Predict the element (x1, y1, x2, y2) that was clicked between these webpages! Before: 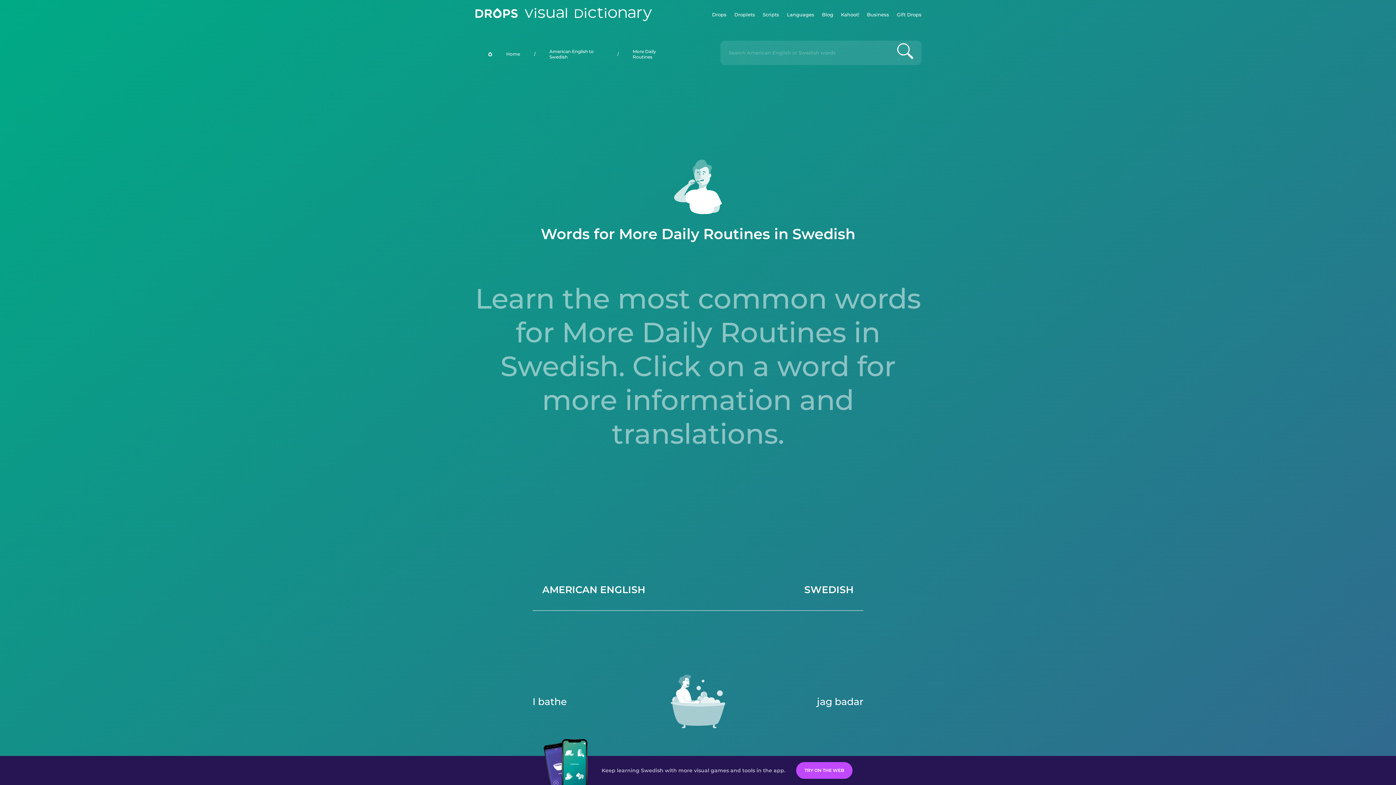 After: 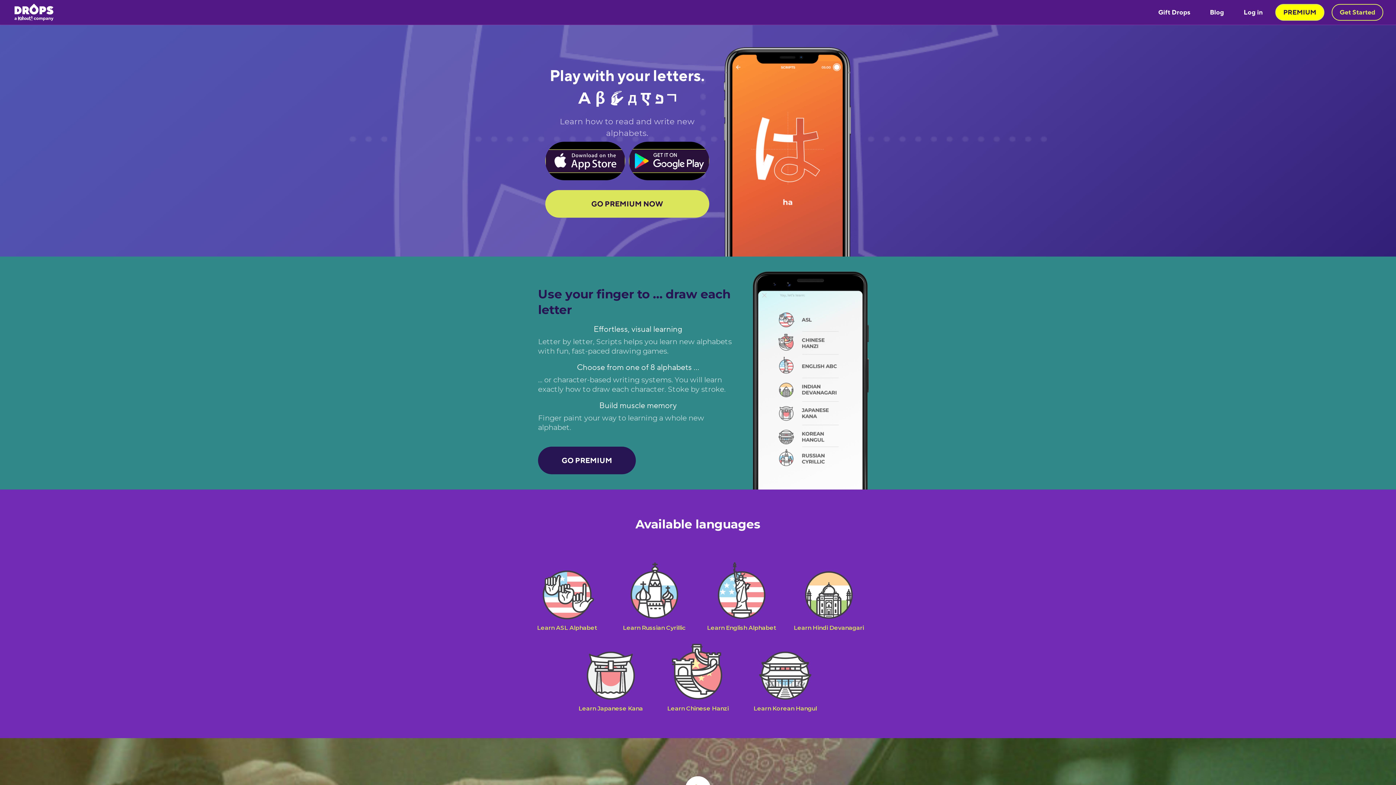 Action: label: Scripts bbox: (763, 0, 779, 29)